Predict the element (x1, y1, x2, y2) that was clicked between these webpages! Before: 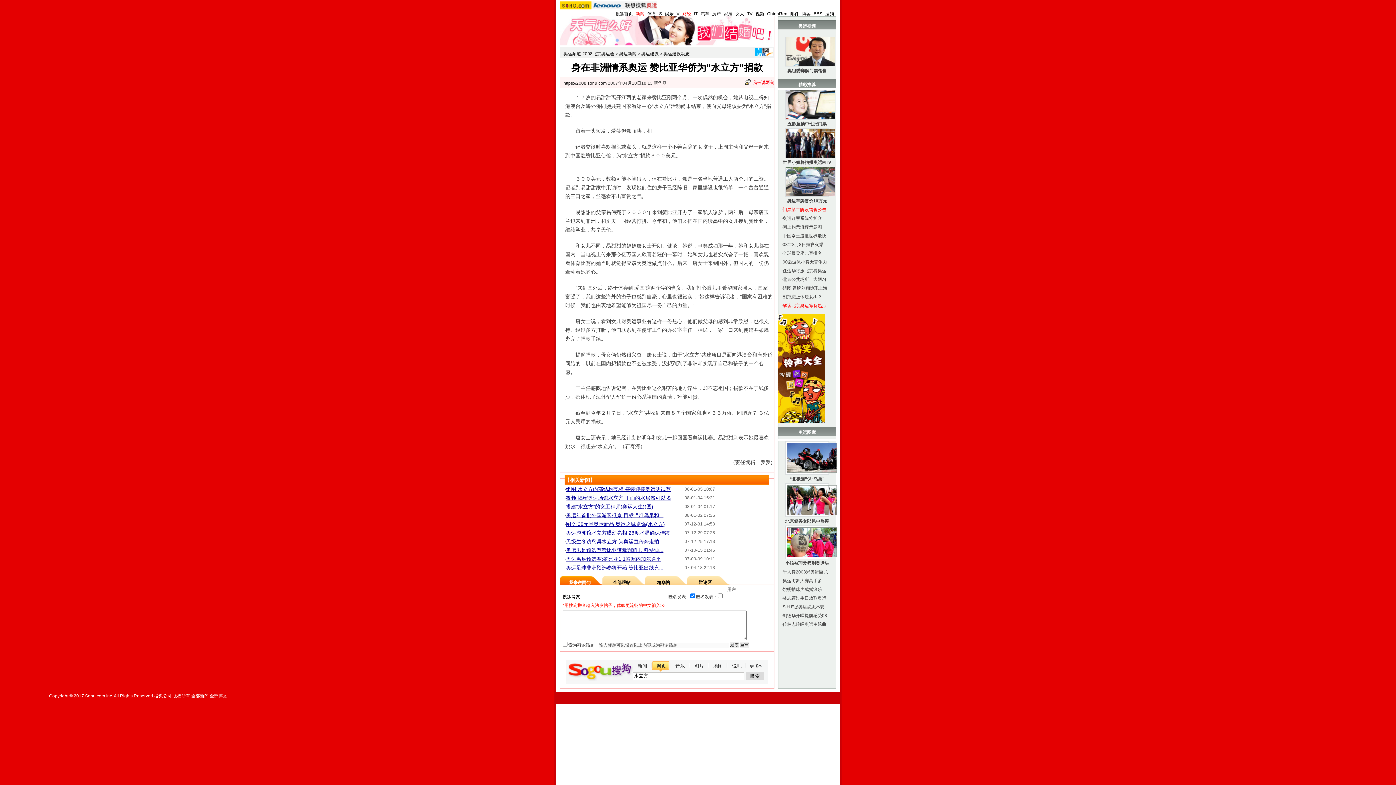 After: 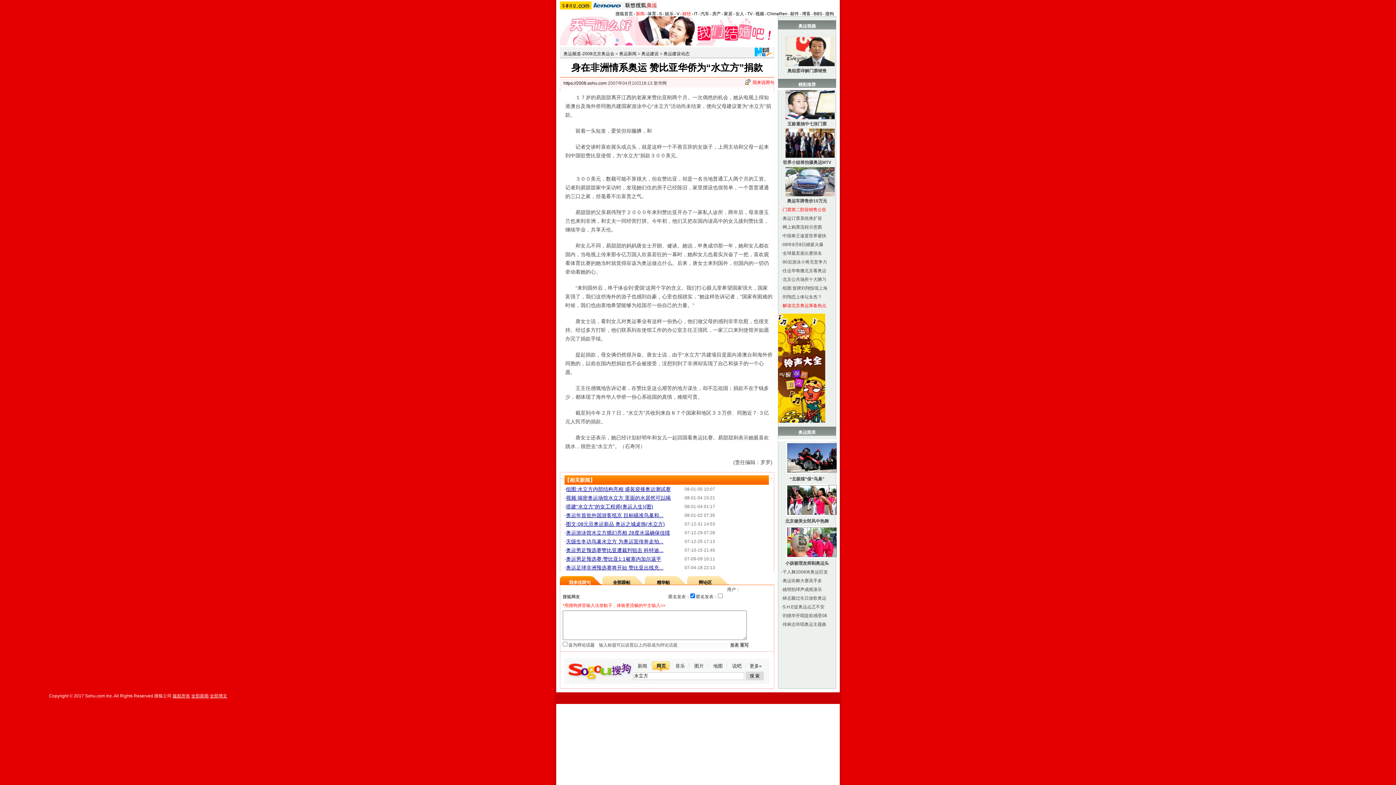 Action: bbox: (782, 250, 822, 256) label: 全球最卖座比赛排名